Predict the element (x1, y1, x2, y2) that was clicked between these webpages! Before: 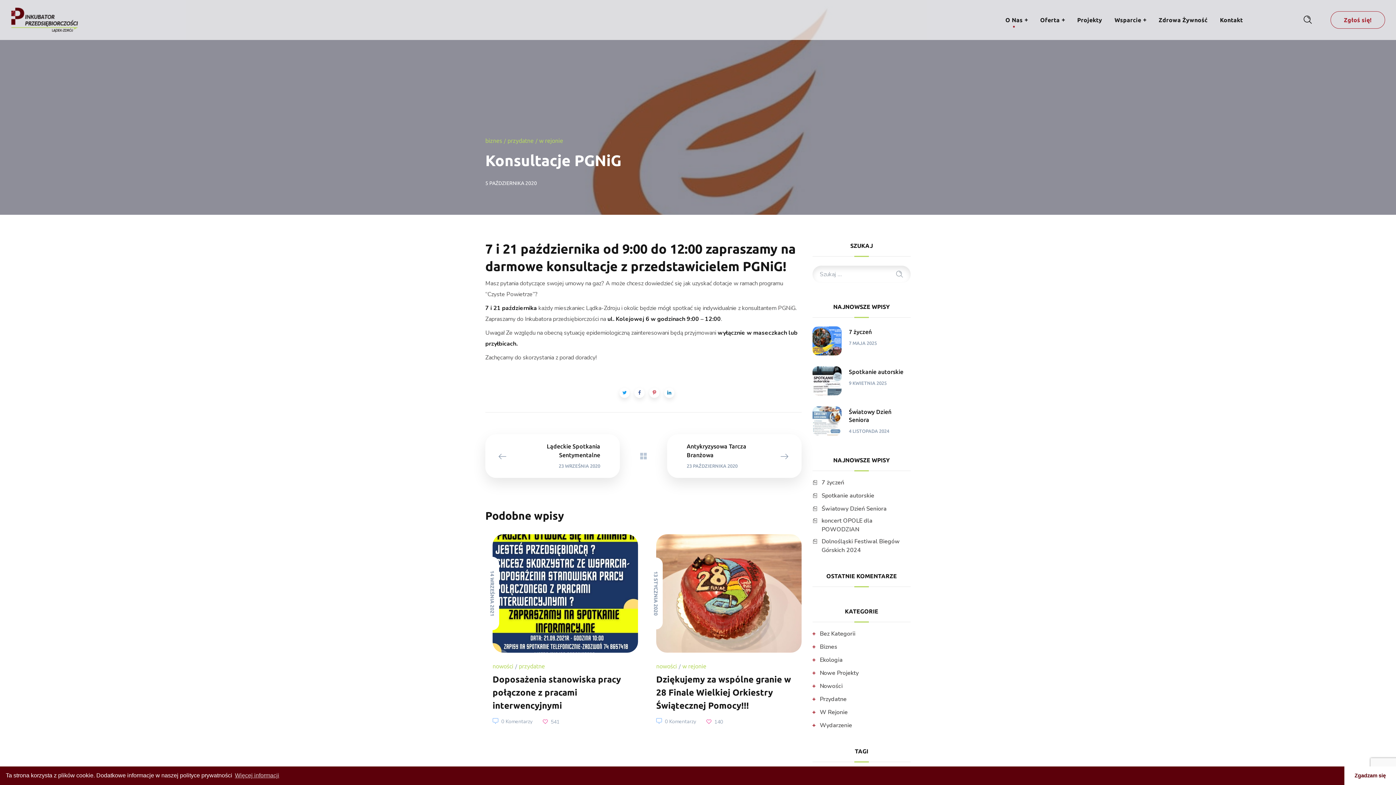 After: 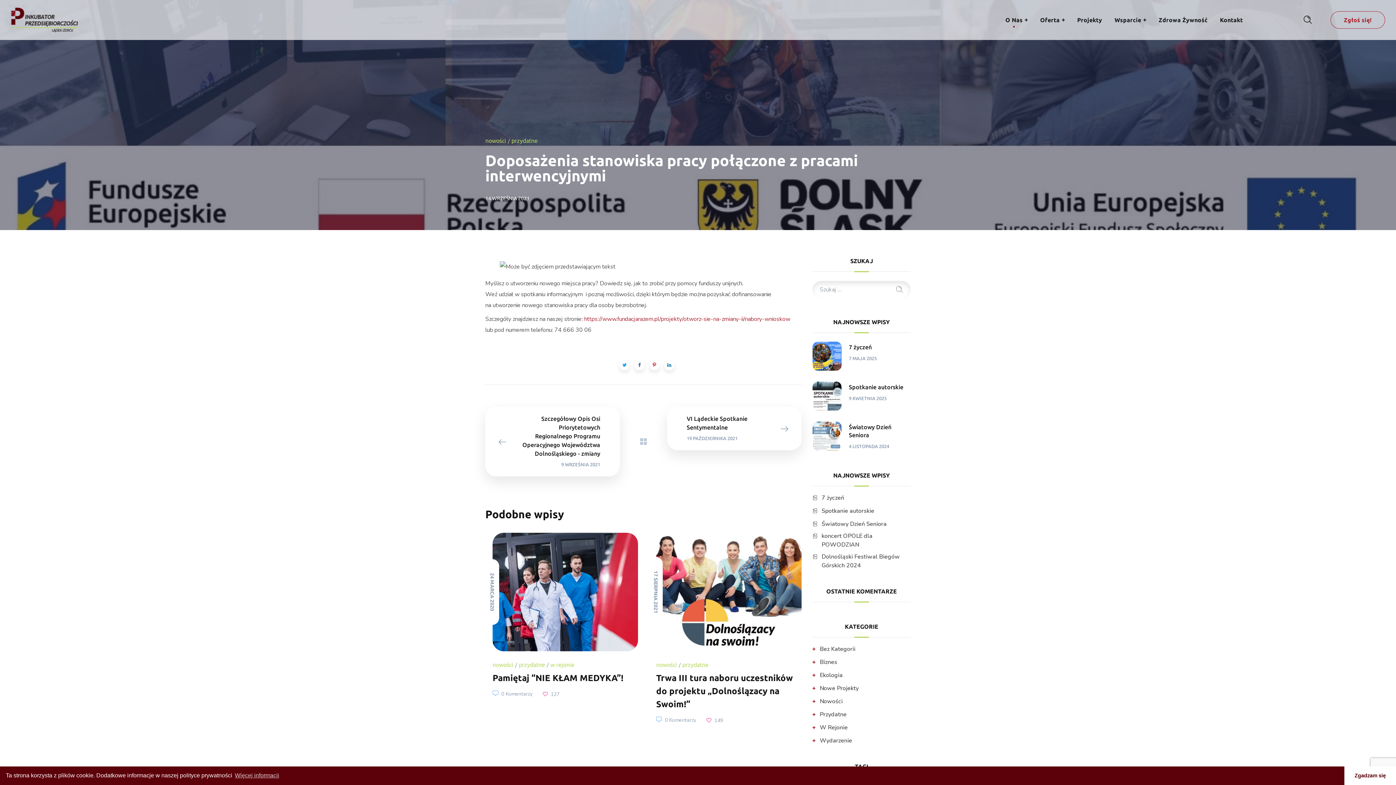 Action: label: 0 Komentarzy bbox: (492, 718, 532, 725)